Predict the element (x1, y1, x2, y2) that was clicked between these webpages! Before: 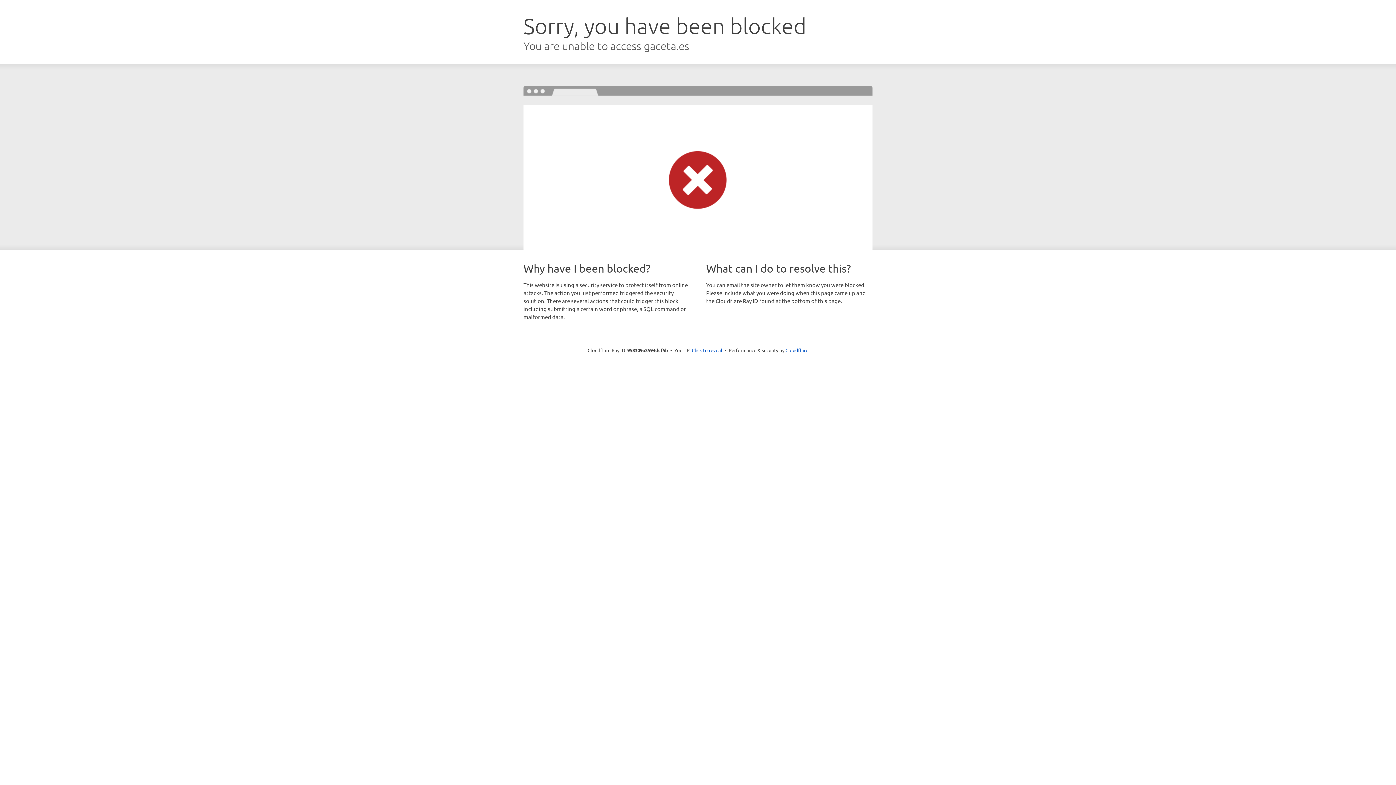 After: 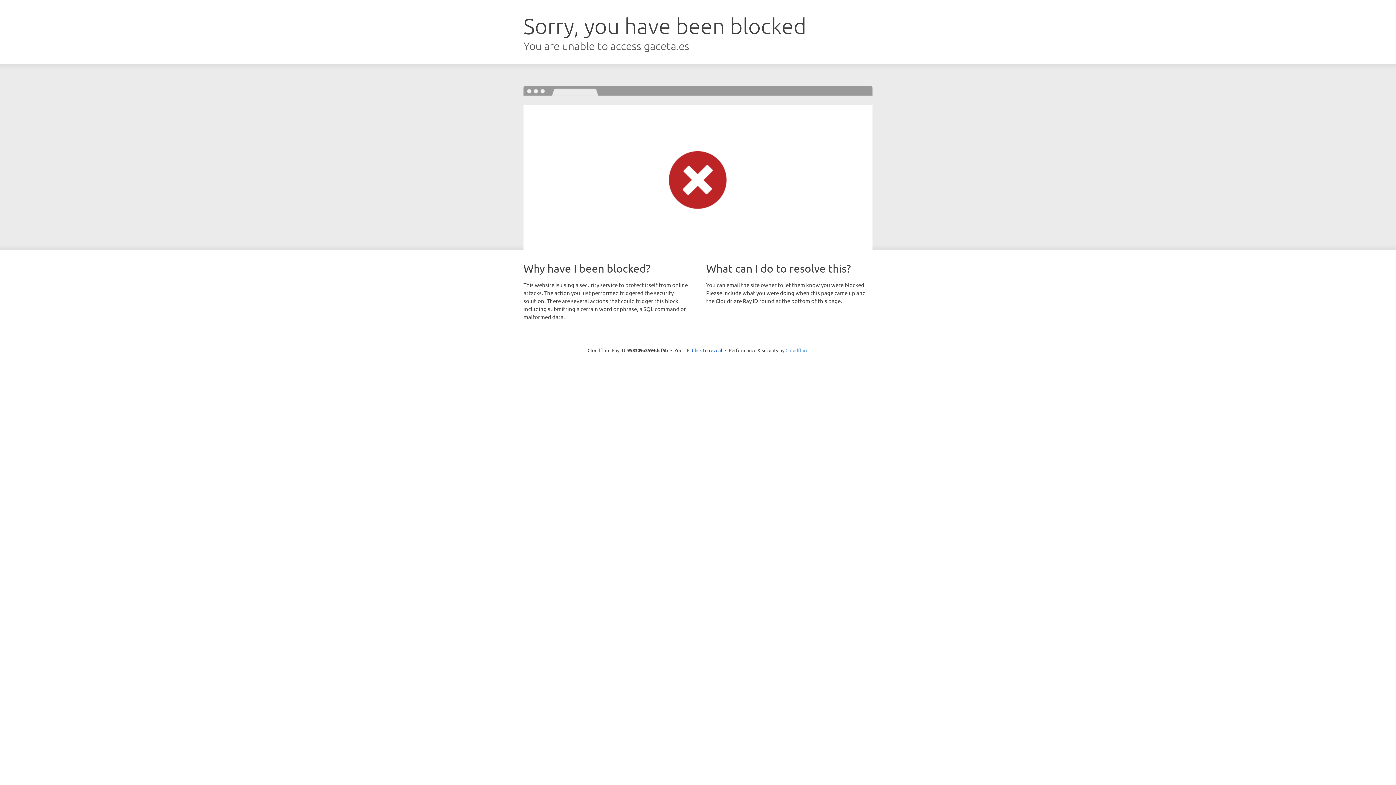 Action: label: Cloudflare bbox: (785, 347, 808, 353)